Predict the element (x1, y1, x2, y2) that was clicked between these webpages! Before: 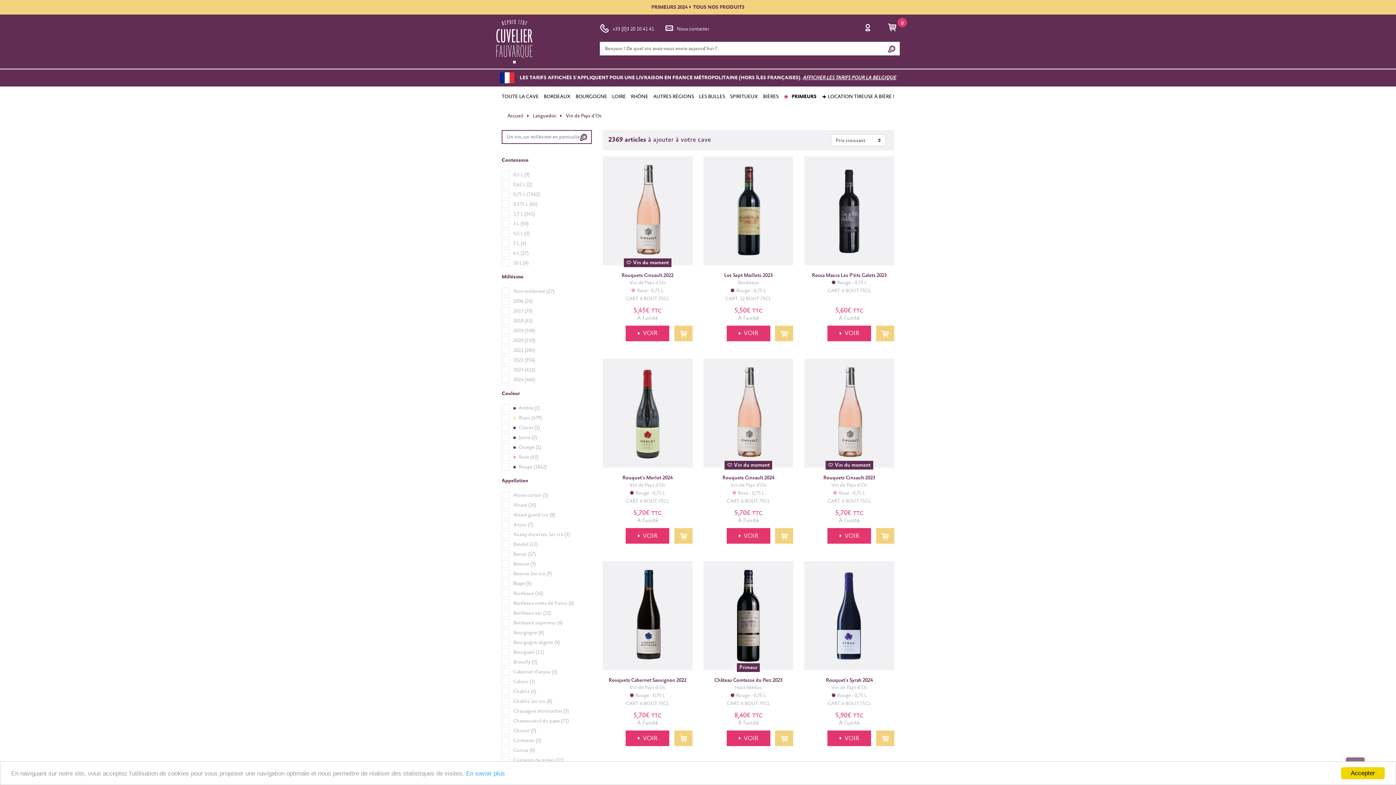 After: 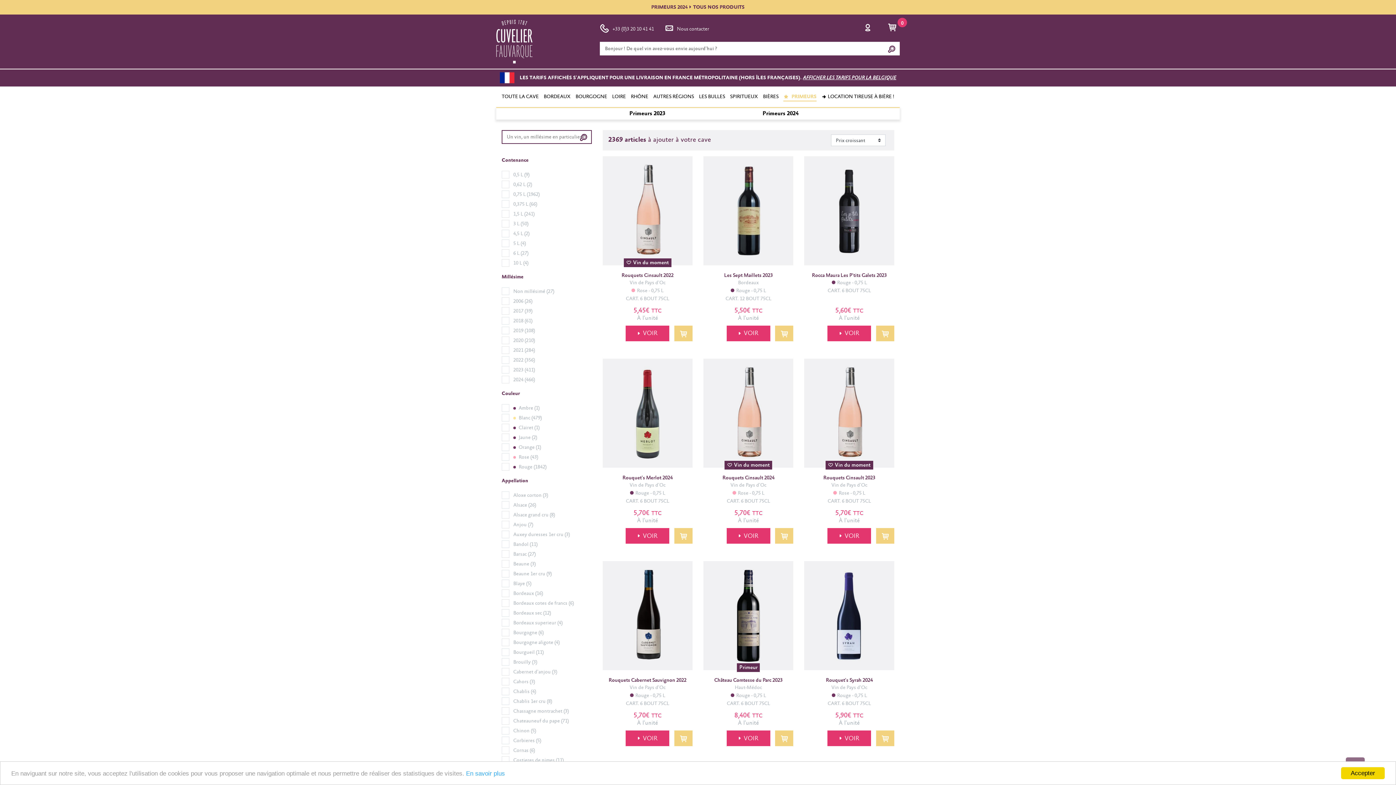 Action: bbox: (783, 92, 816, 101) label:  PRIMEURS